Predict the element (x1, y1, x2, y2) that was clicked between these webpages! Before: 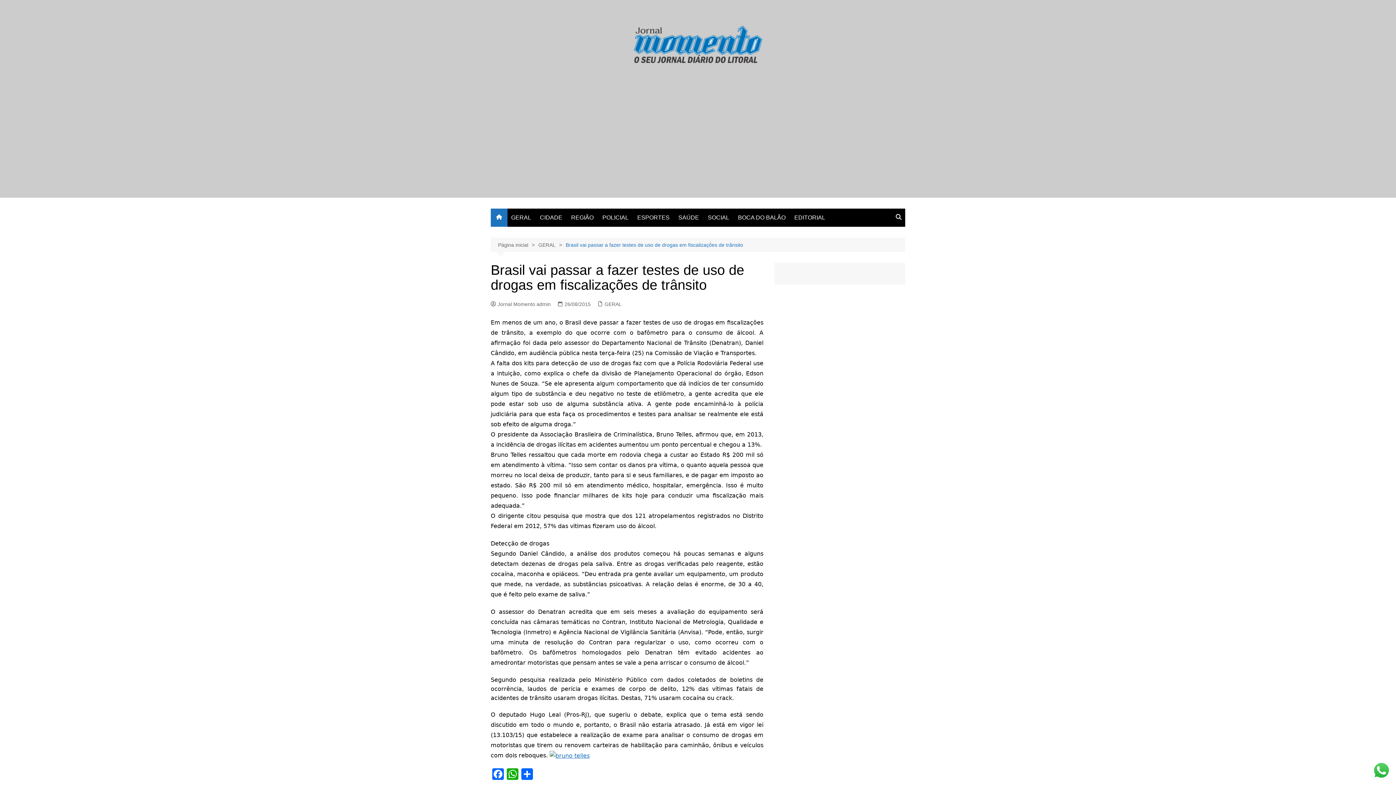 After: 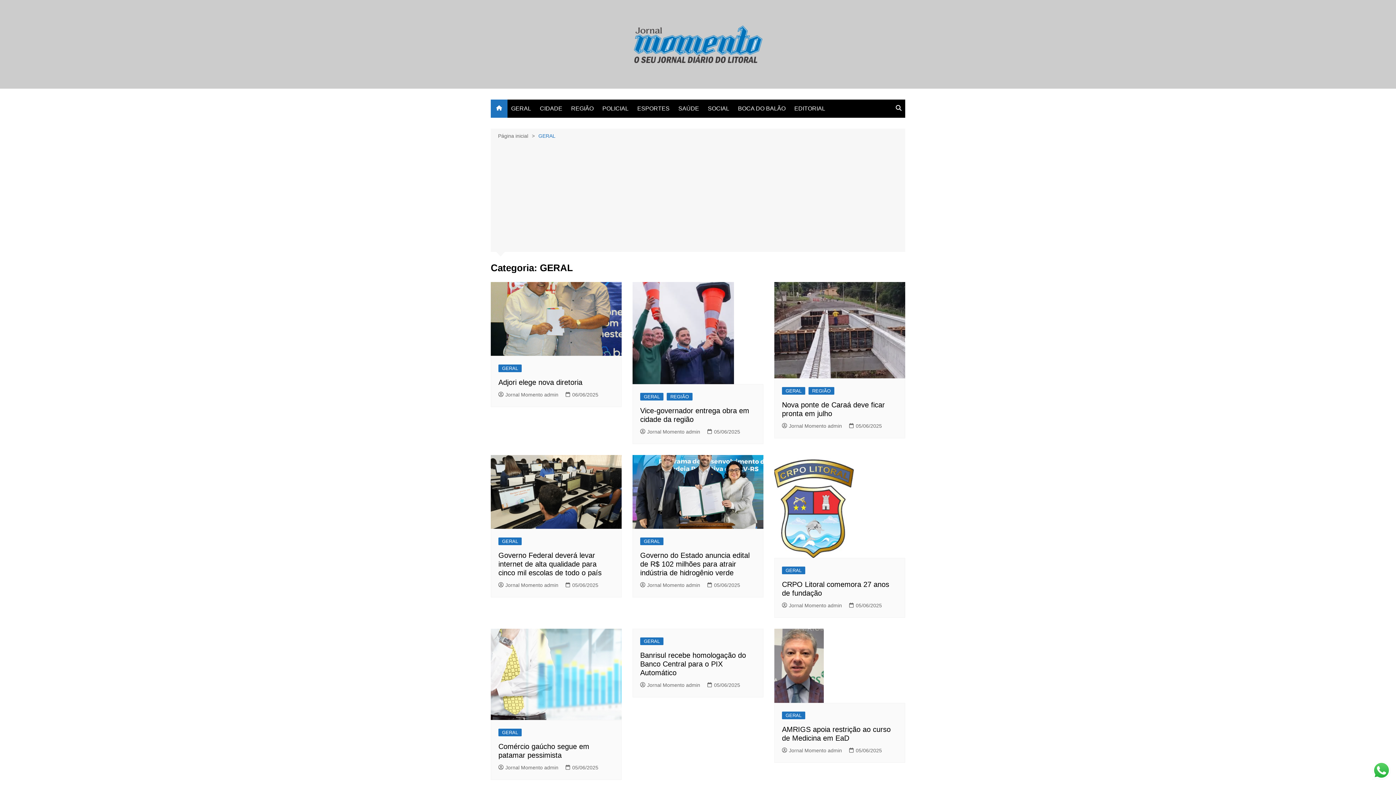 Action: bbox: (604, 300, 621, 308) label: GERAL